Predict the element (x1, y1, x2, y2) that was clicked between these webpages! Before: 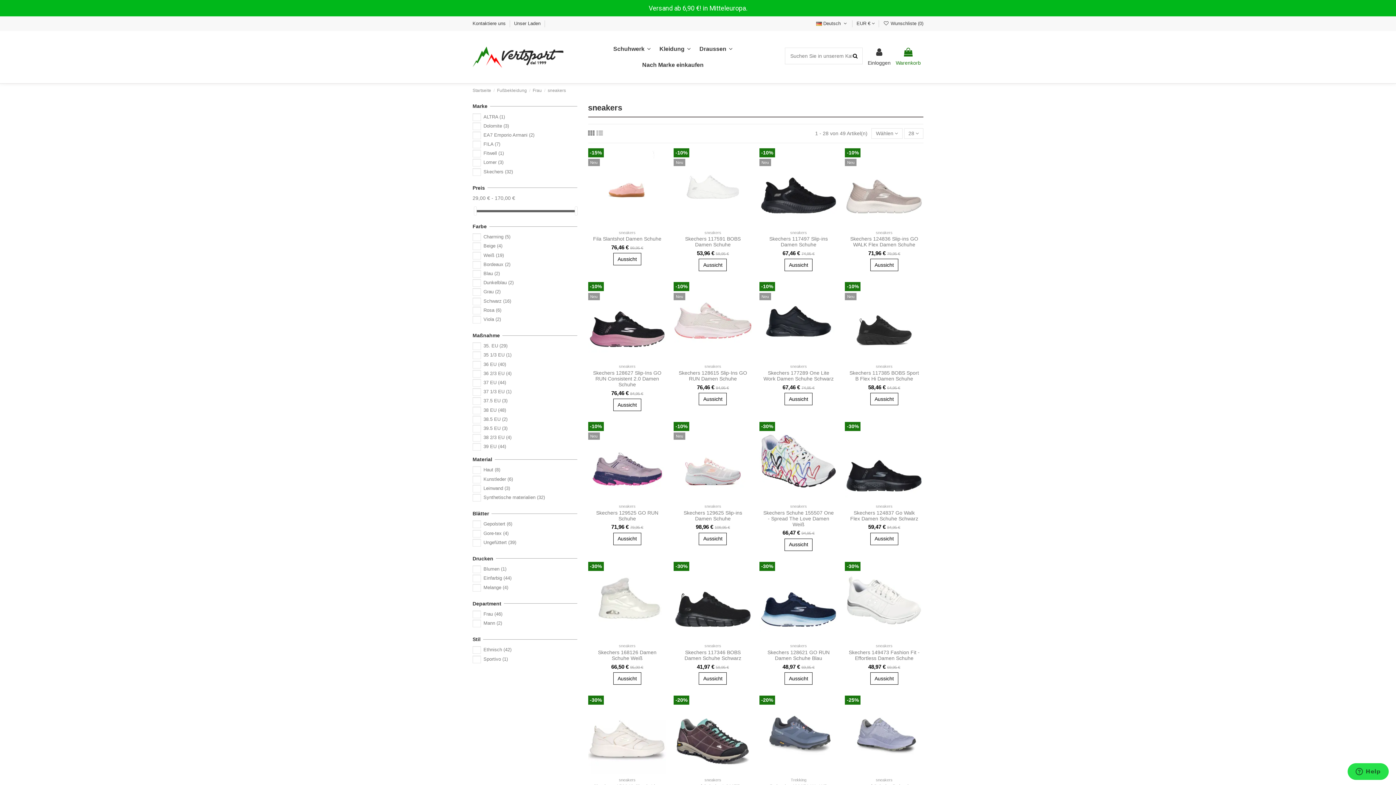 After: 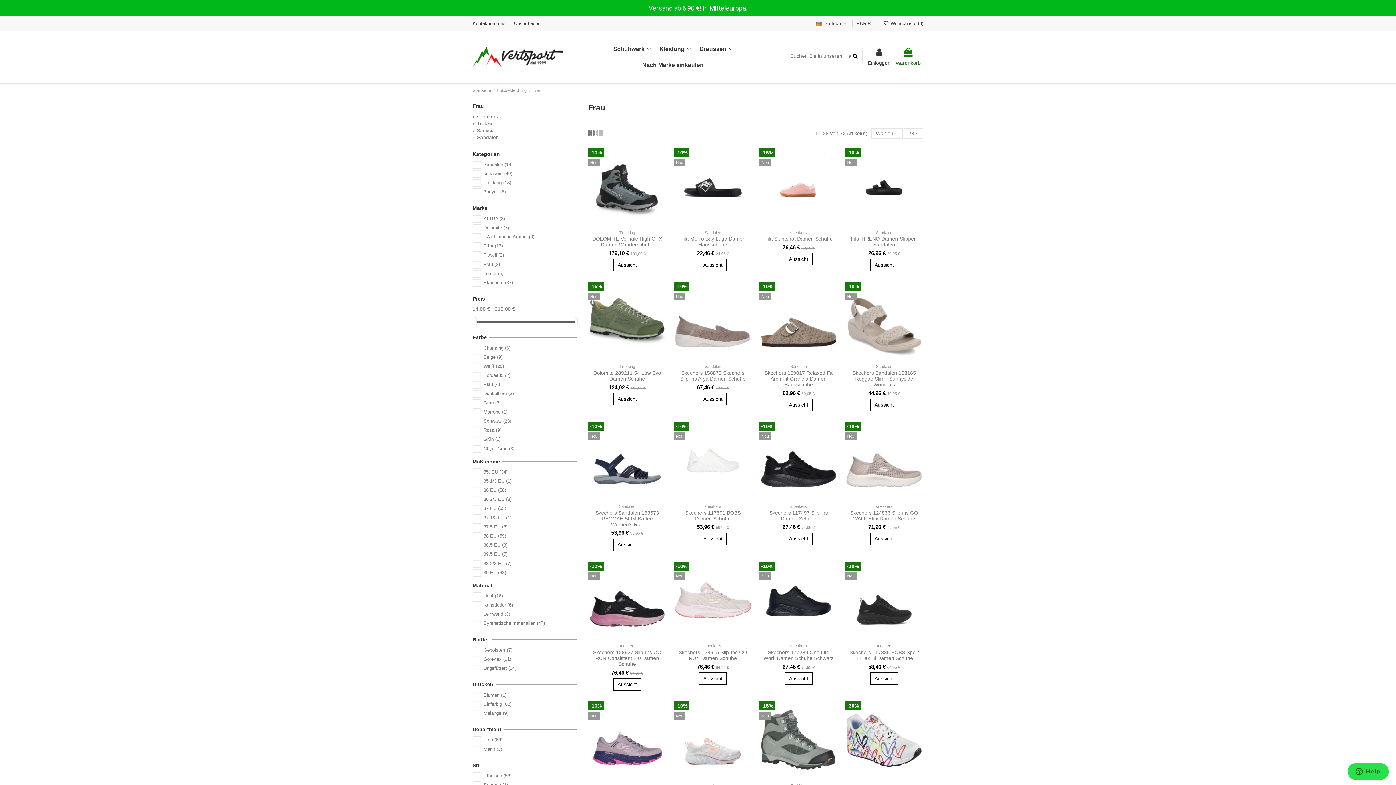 Action: bbox: (532, 88, 541, 93) label: Frau